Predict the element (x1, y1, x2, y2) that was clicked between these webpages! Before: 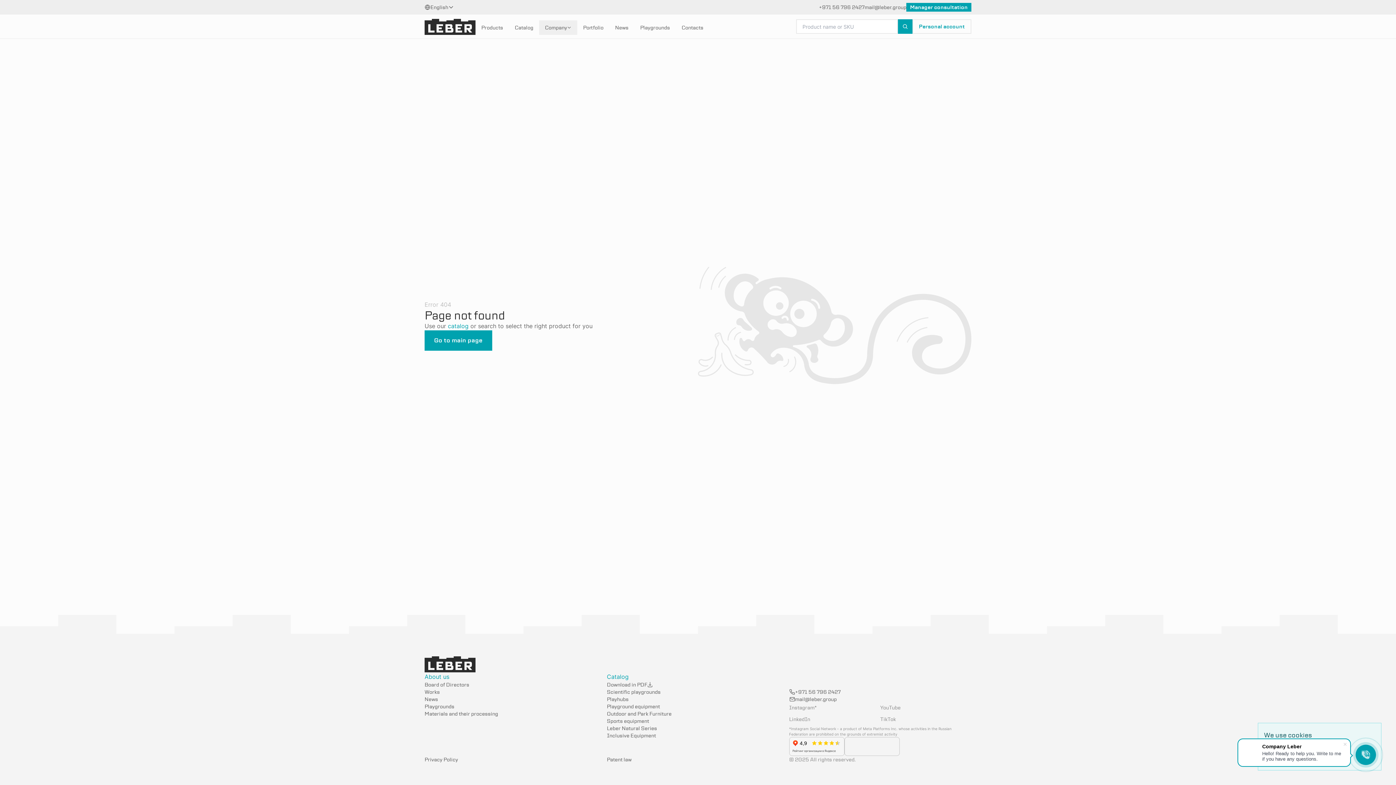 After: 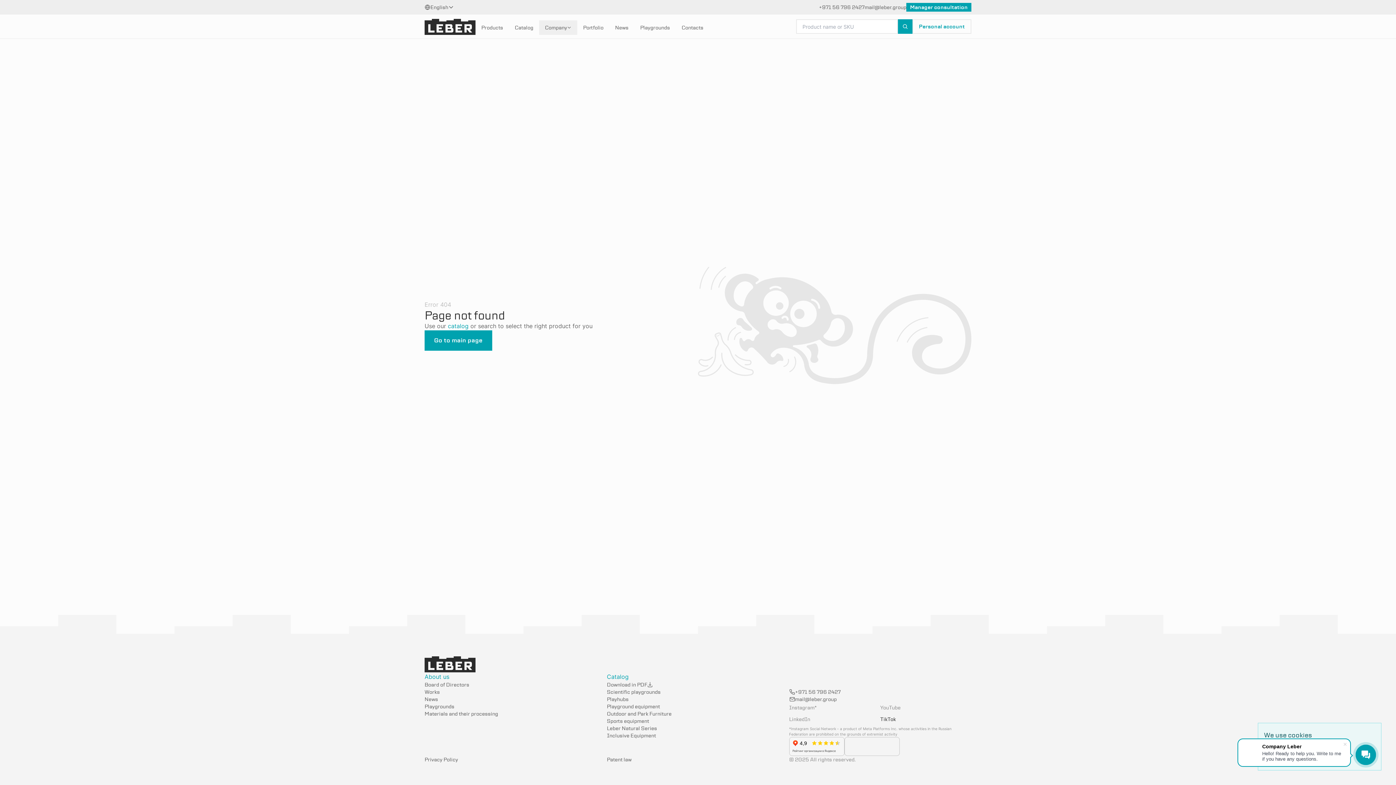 Action: bbox: (880, 716, 896, 723) label: TikTok